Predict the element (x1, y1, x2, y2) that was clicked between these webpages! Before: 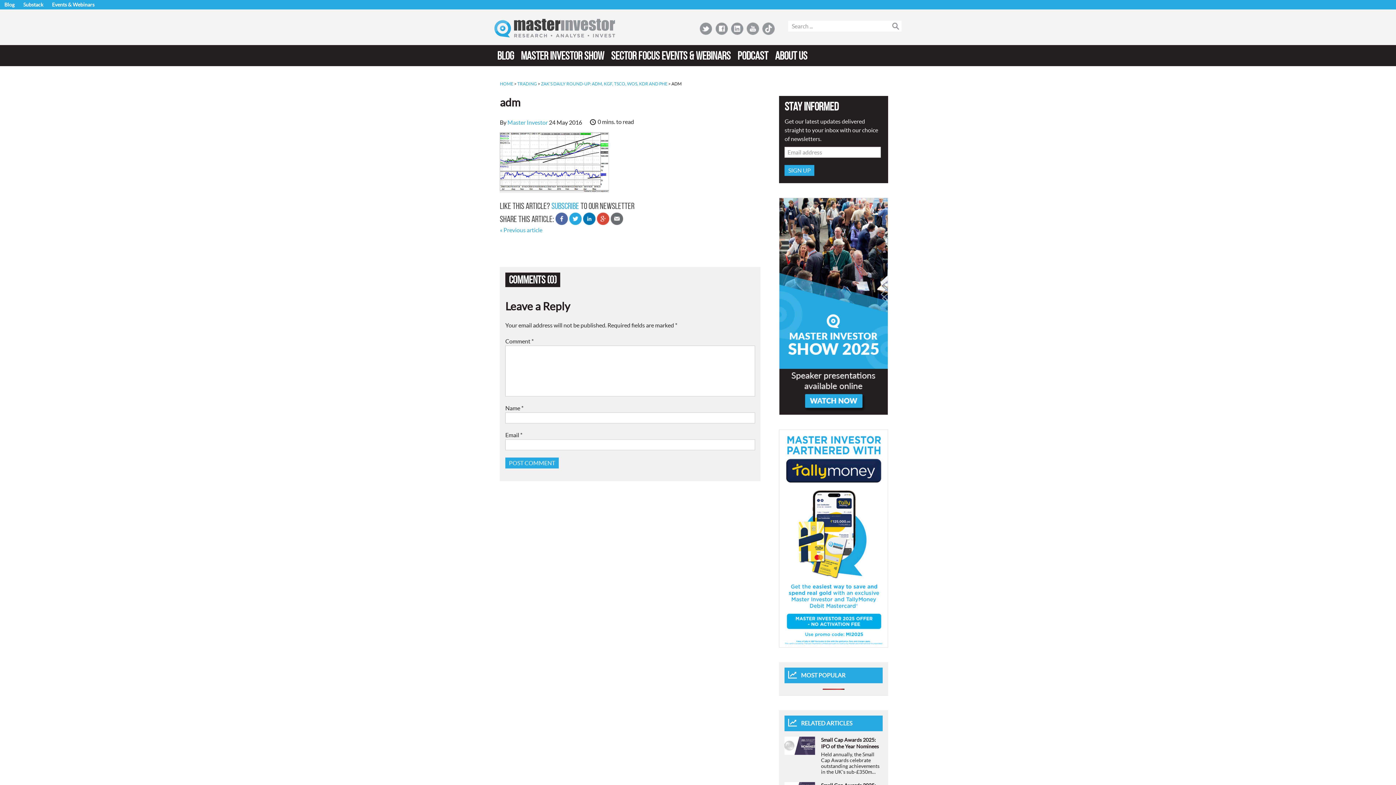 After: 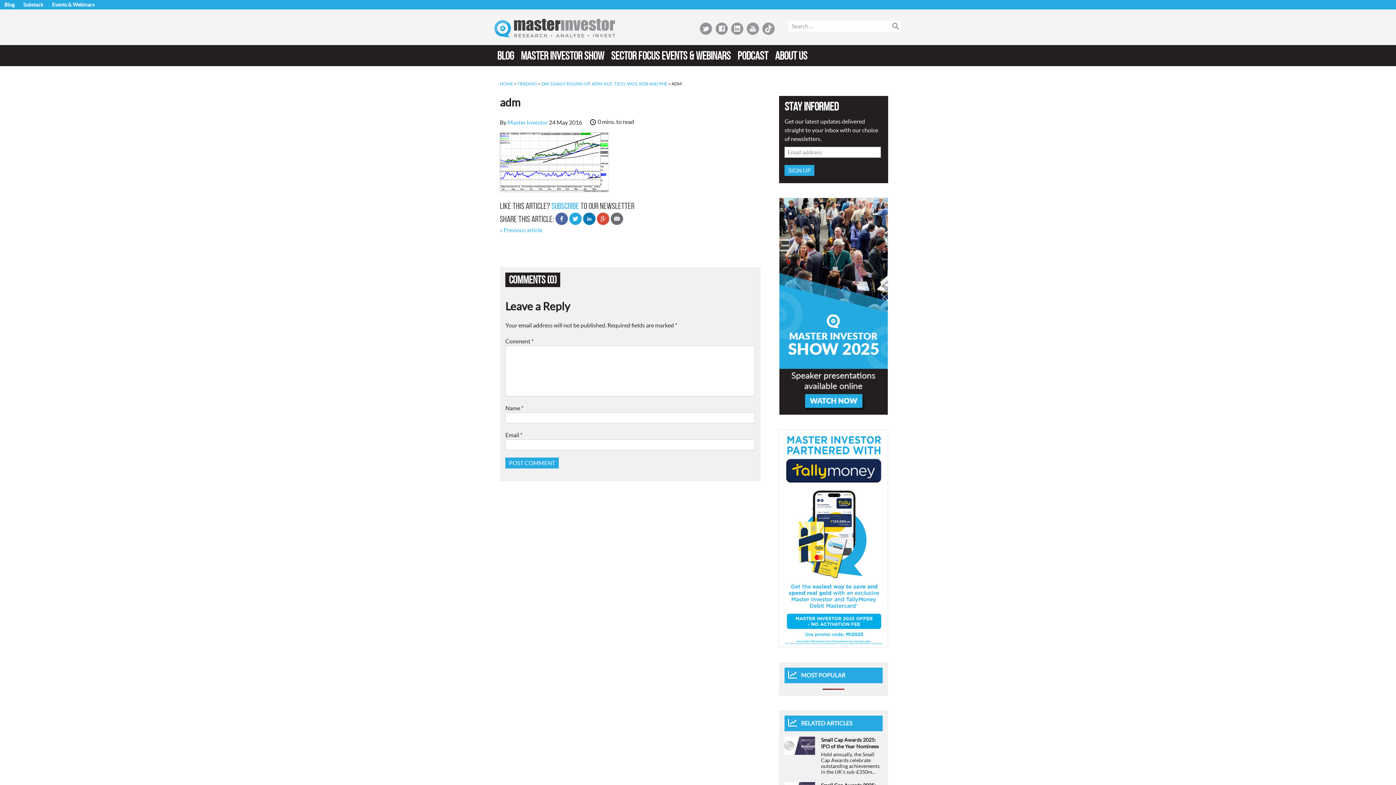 Action: label: LinkedIn bbox: (731, 22, 743, 34)